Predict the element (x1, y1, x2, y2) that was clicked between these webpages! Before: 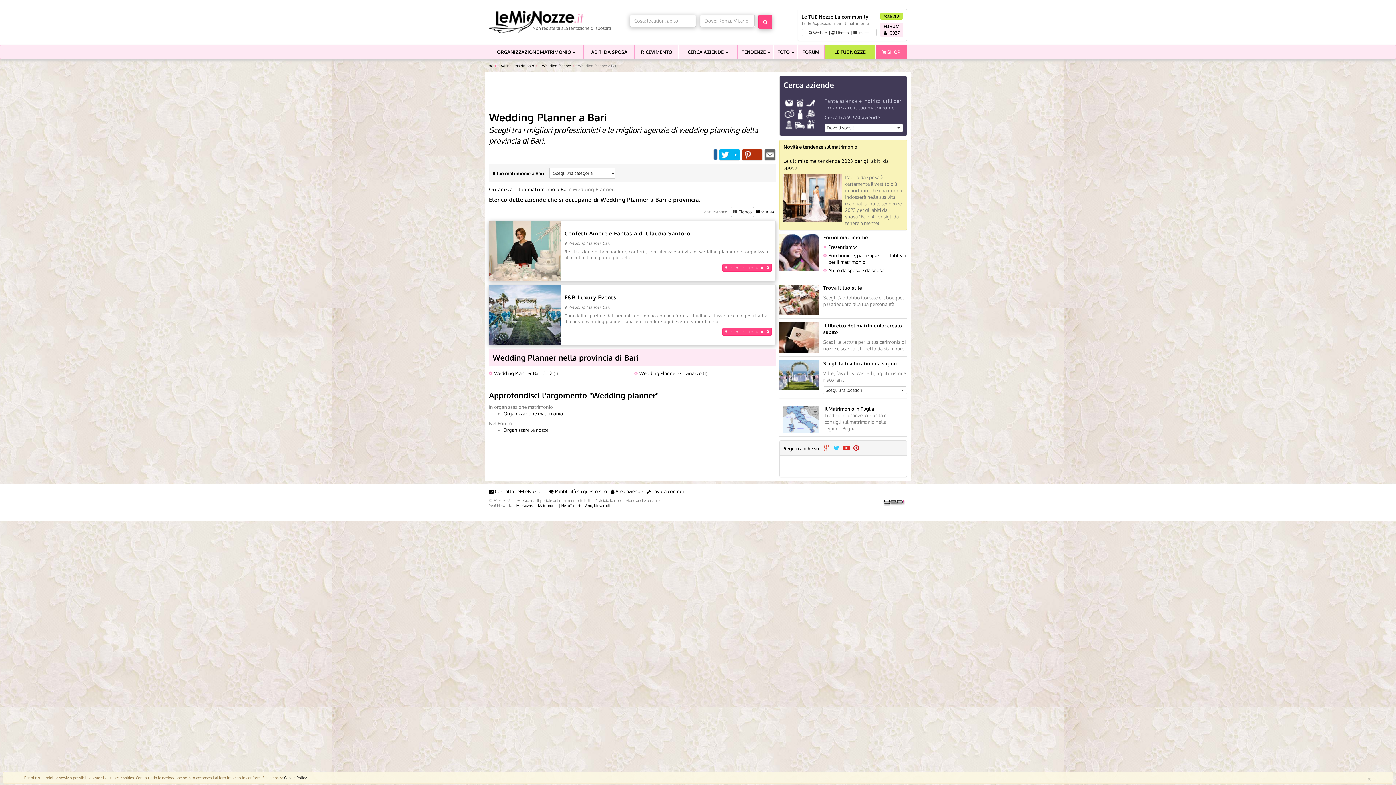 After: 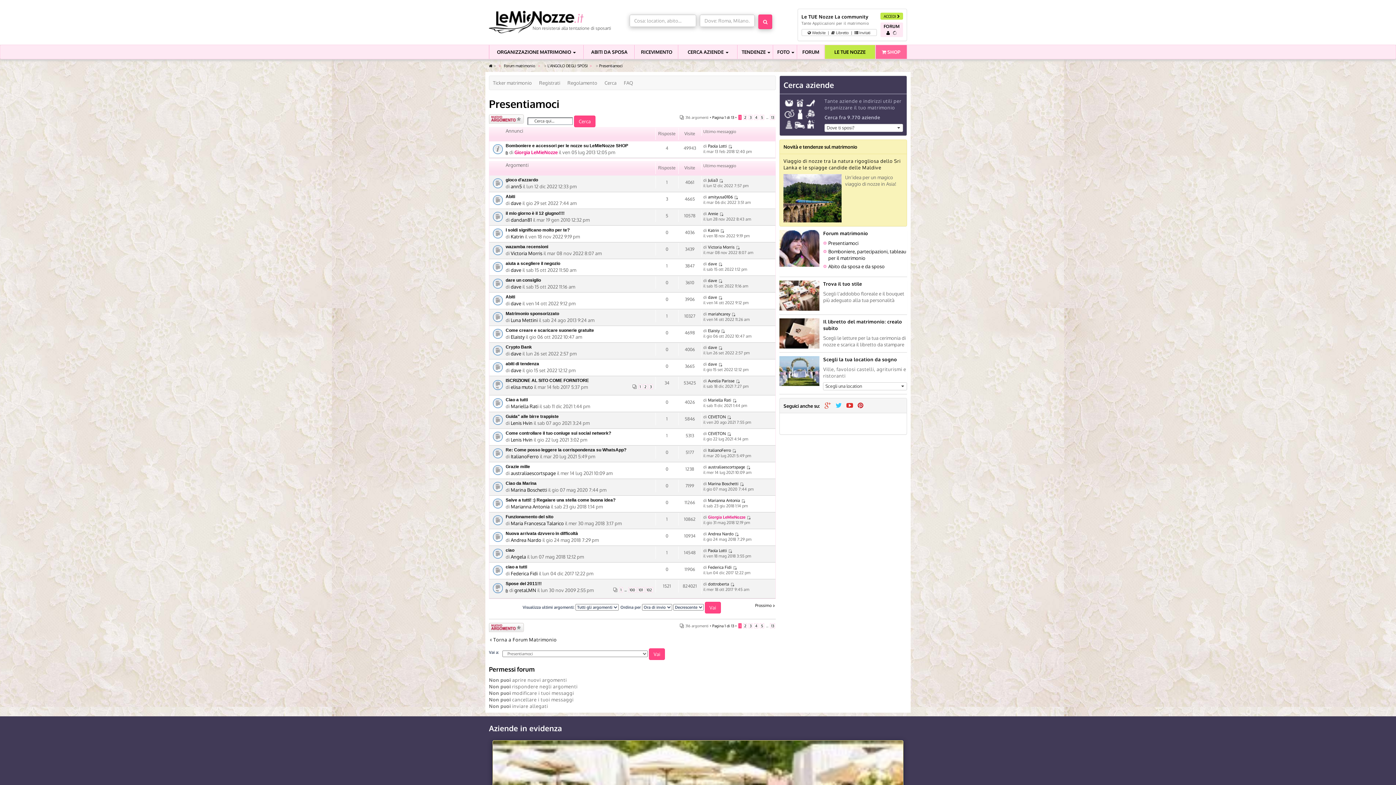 Action: label: Presentiamoci bbox: (828, 244, 858, 250)